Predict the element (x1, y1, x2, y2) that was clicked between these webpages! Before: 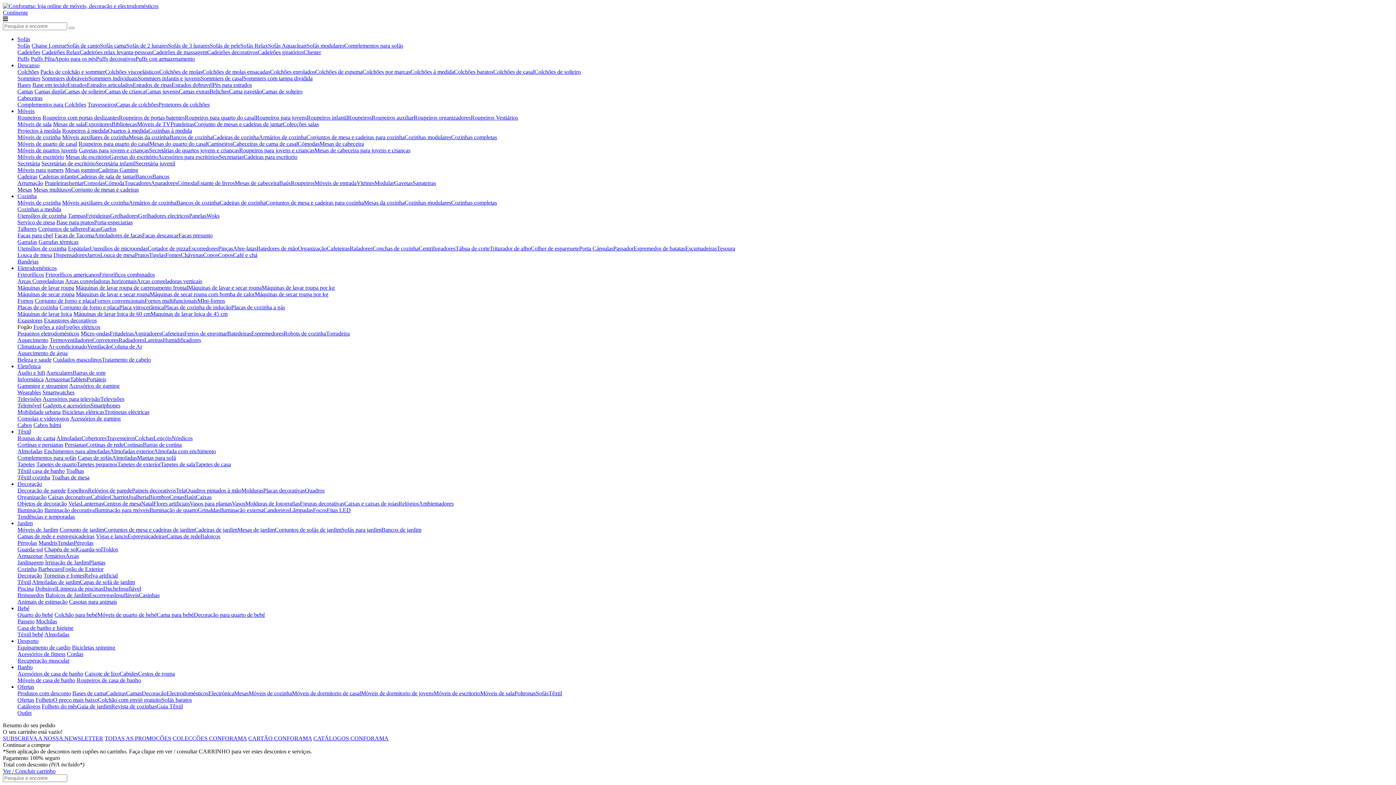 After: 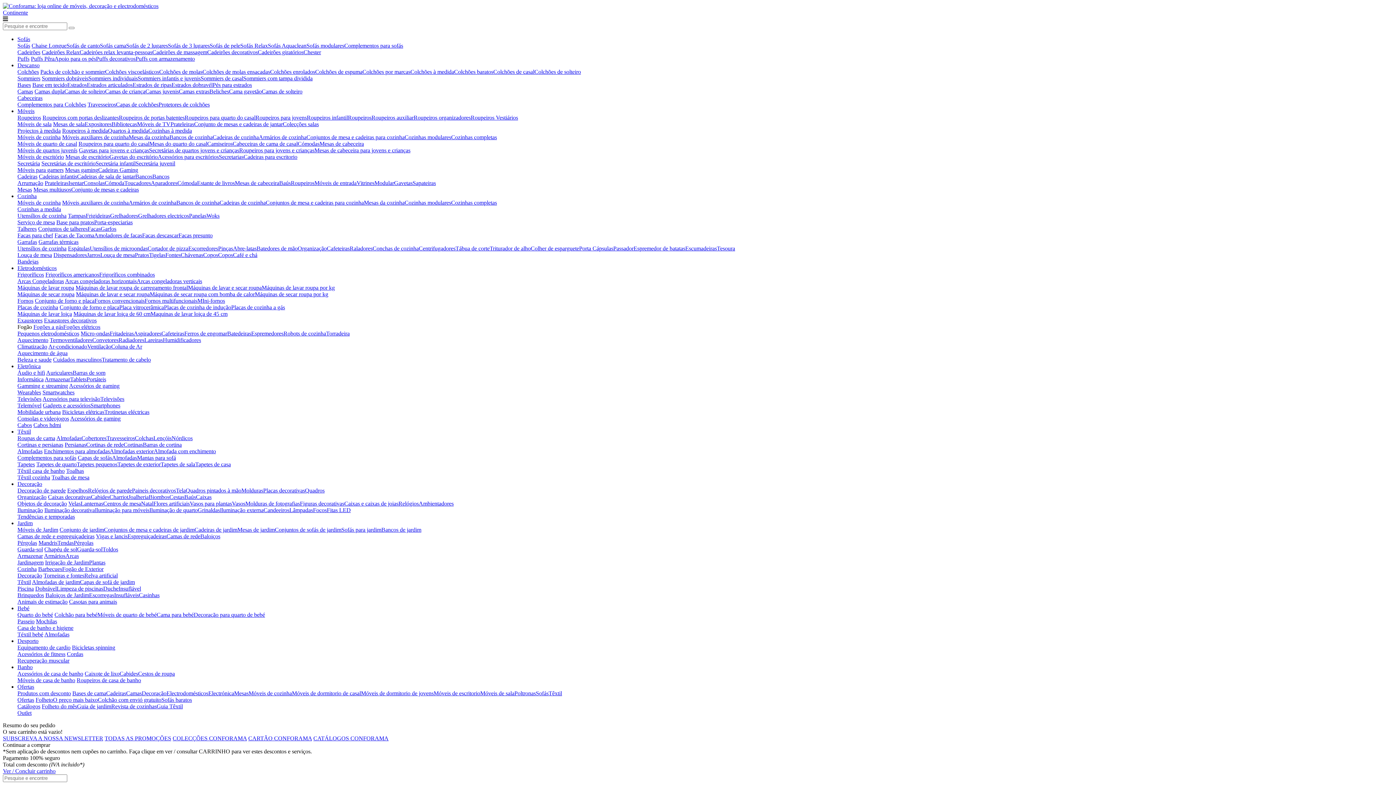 Action: bbox: (197, 507, 220, 513) label: Grinaldas